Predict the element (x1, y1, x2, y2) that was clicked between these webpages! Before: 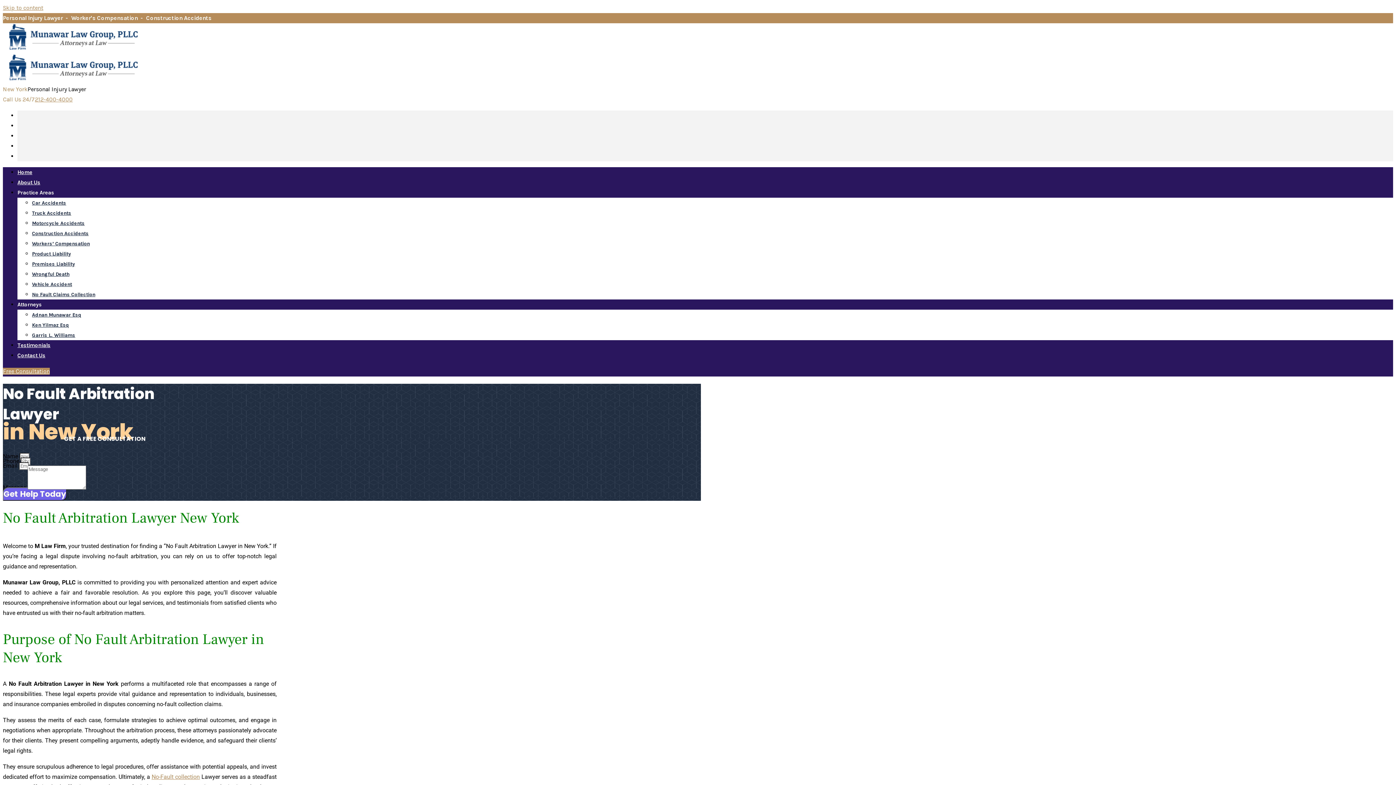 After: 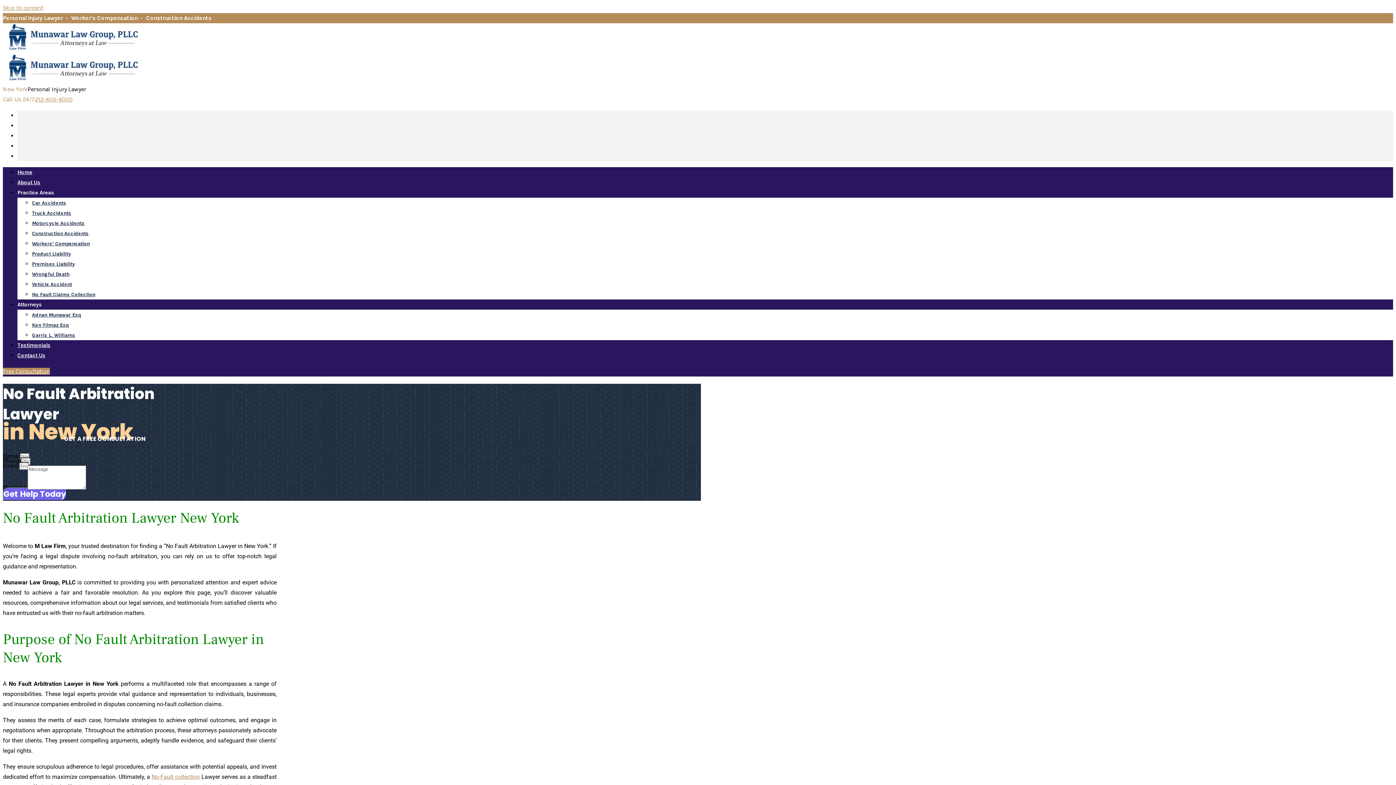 Action: label: 212-400-4000 bbox: (34, 96, 72, 102)